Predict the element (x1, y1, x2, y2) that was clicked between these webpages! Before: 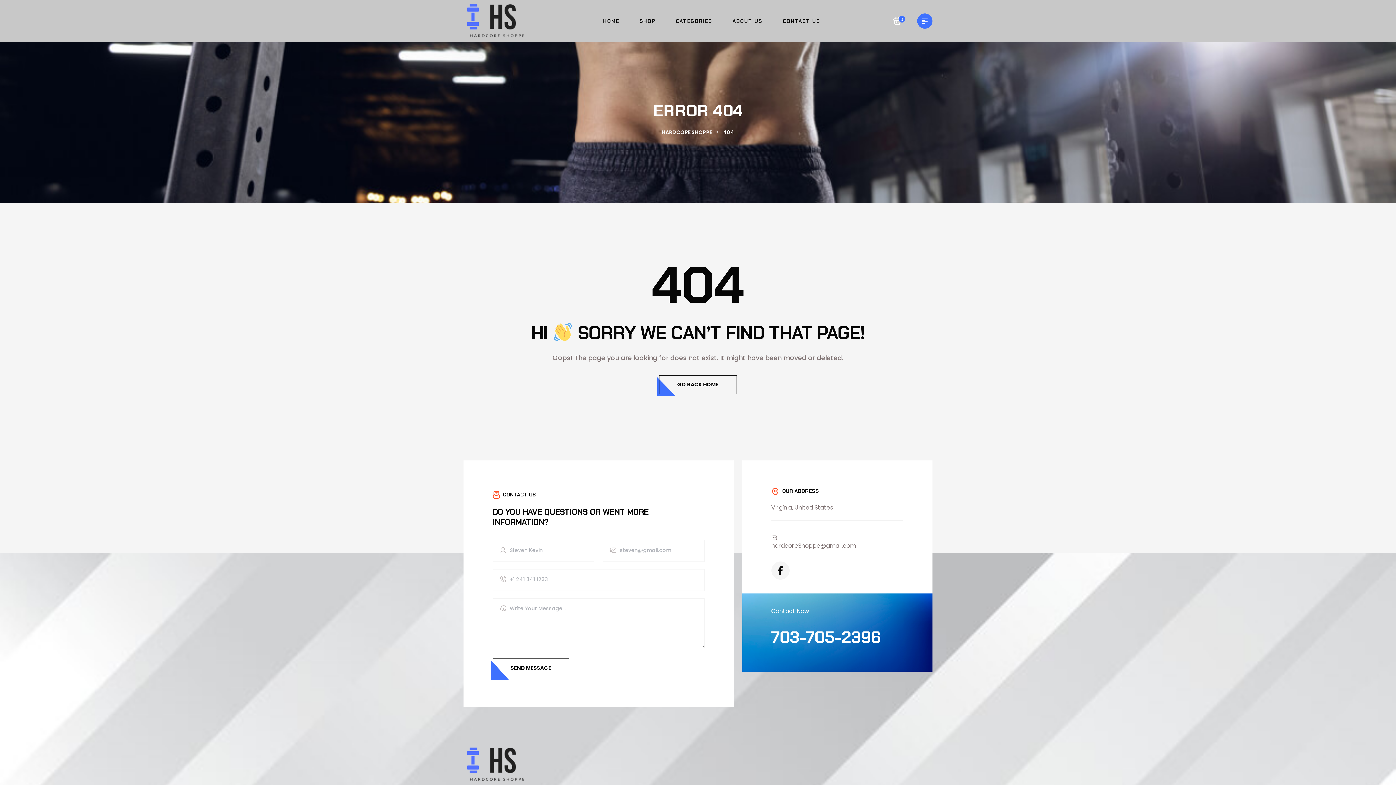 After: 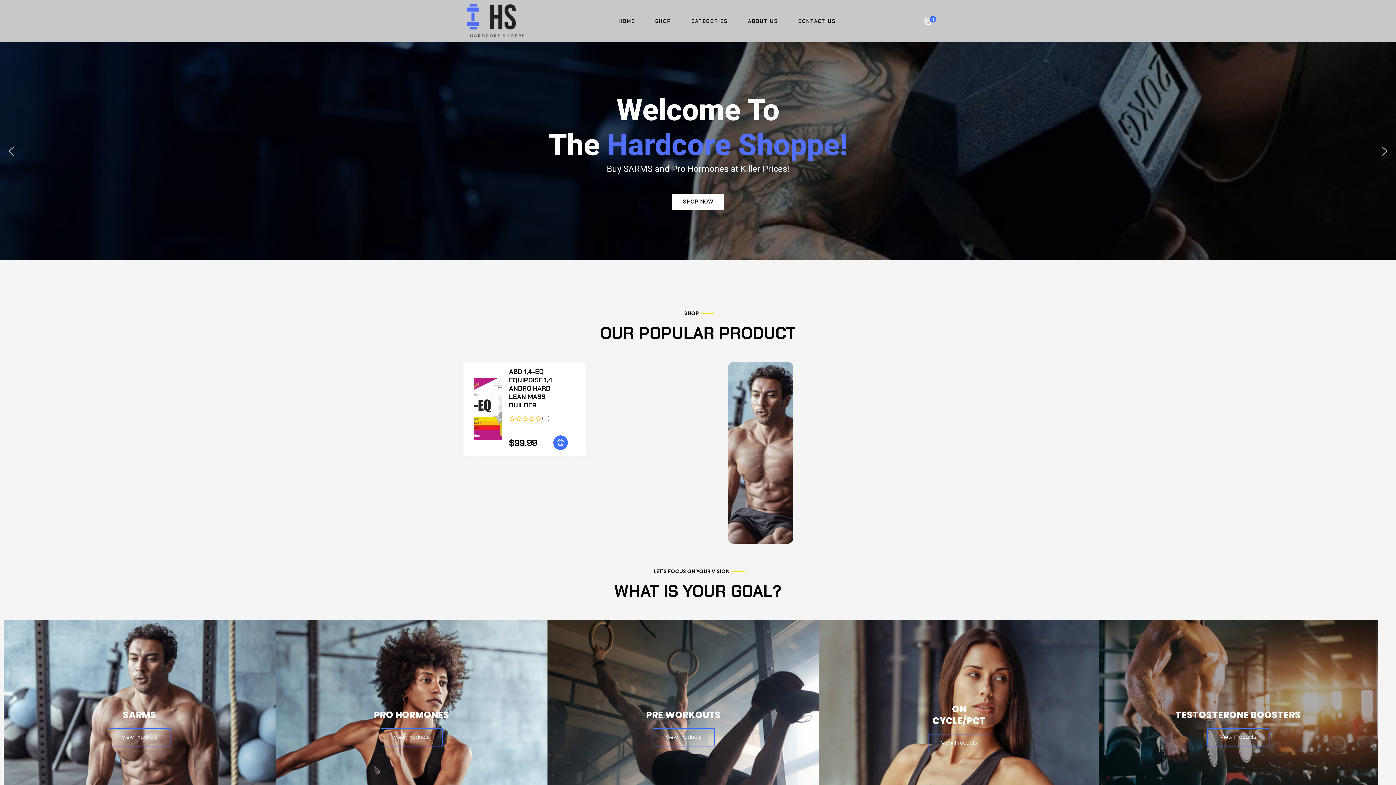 Action: bbox: (662, 128, 712, 136) label: HARDCORE SHOPPE